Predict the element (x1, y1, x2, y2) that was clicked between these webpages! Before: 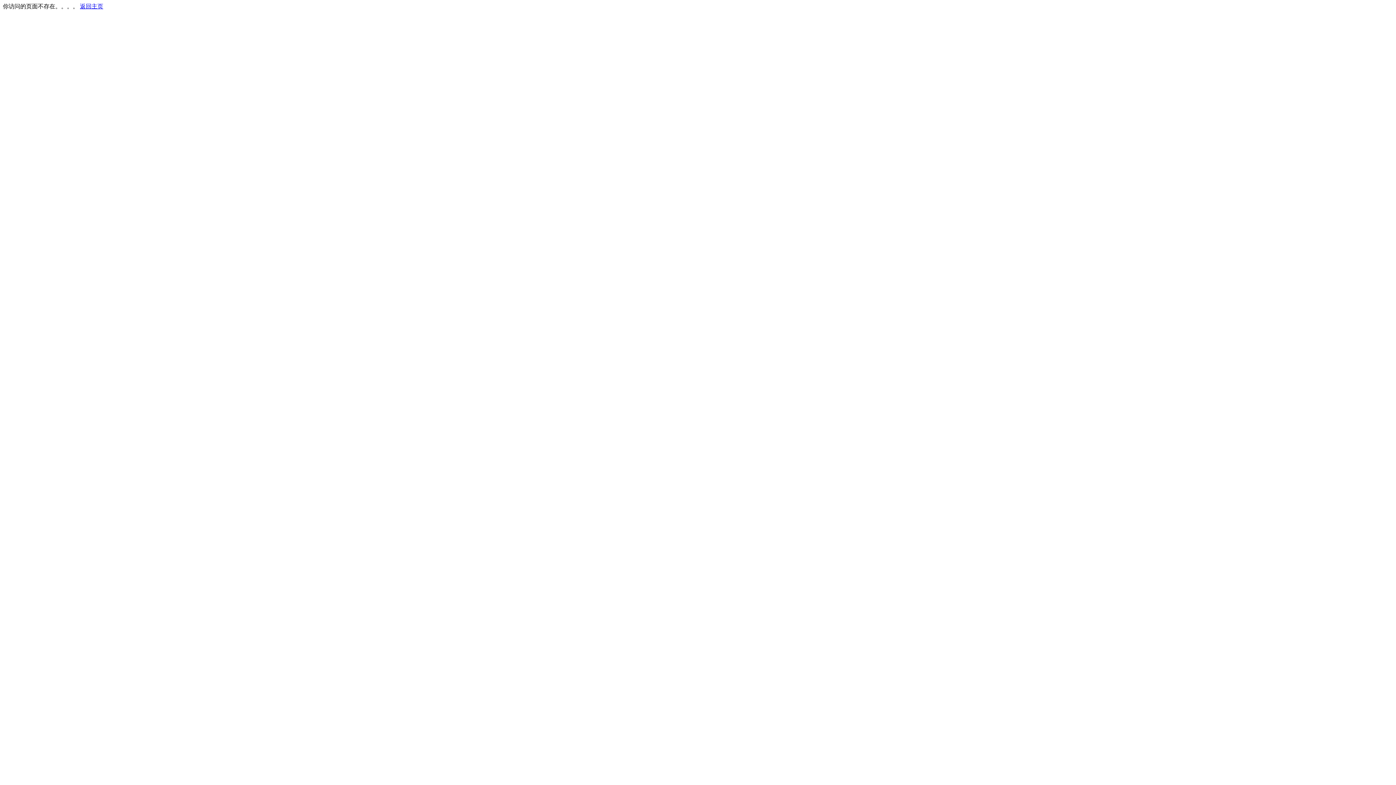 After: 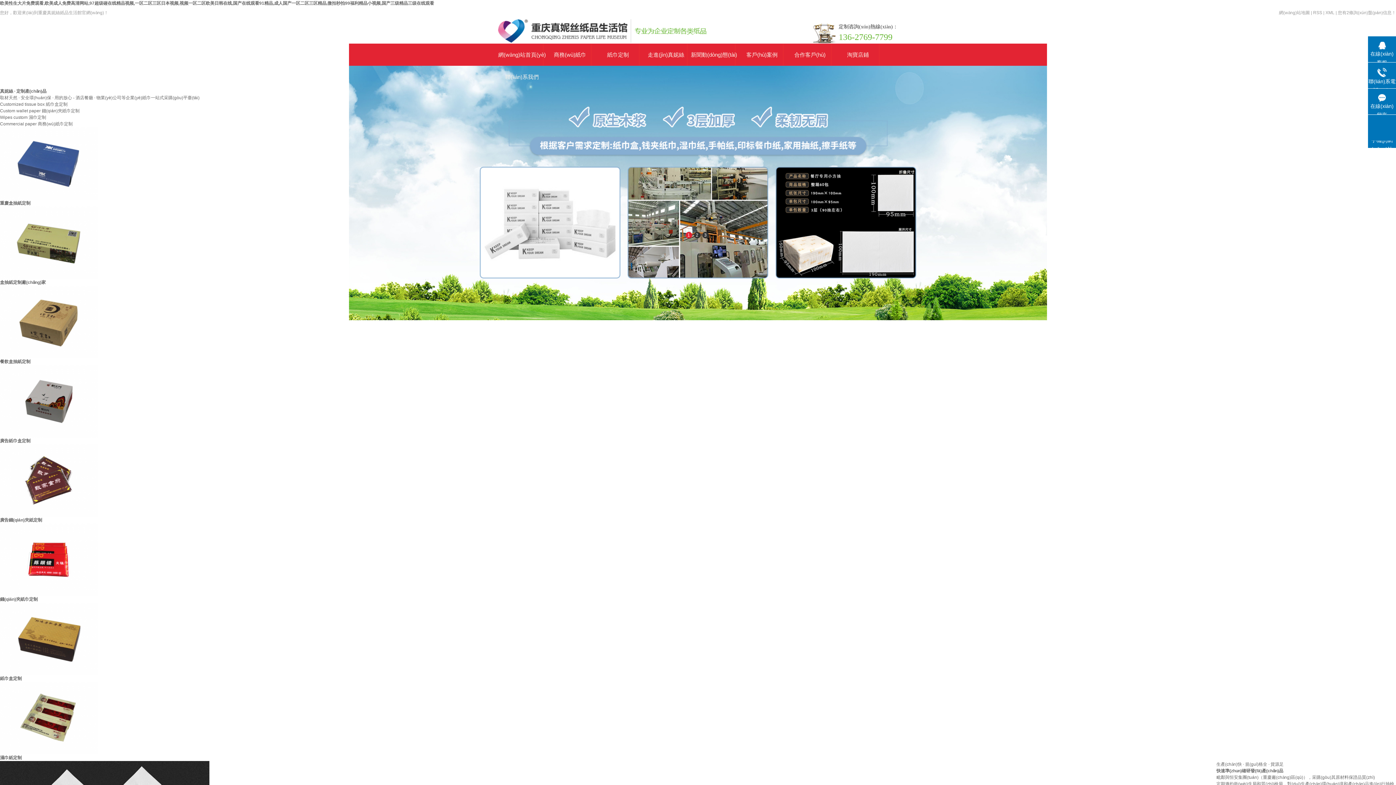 Action: label: 返回主页 bbox: (80, 3, 103, 9)